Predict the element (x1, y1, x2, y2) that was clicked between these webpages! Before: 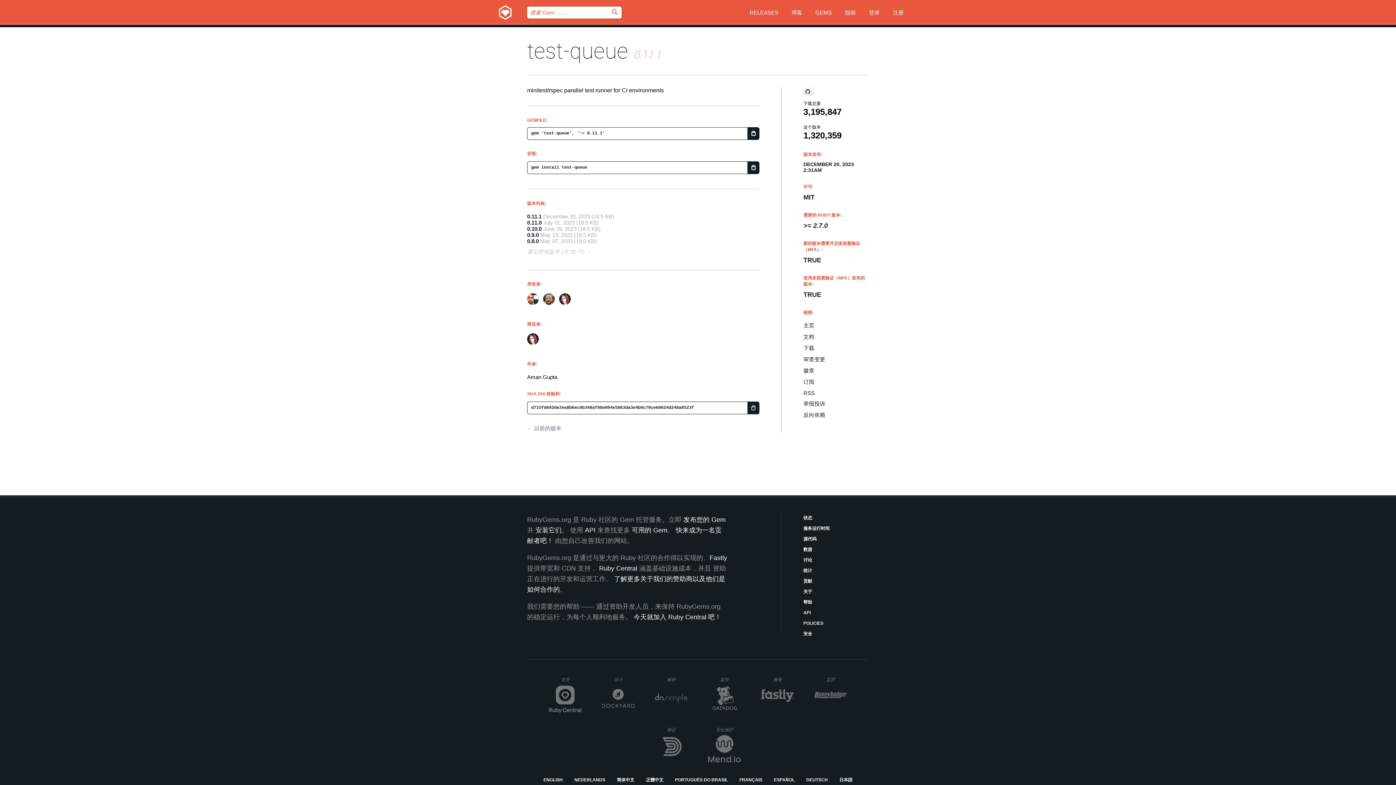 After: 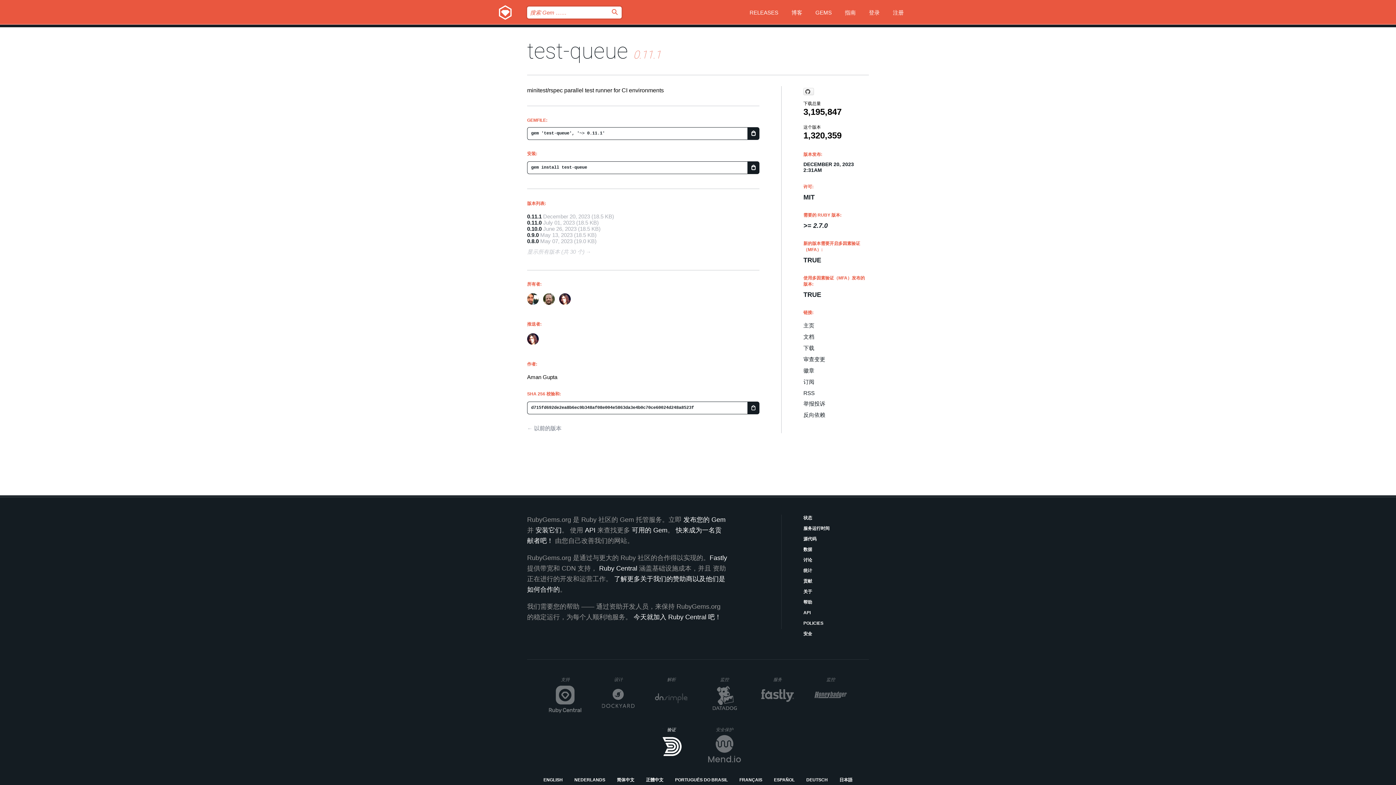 Action: bbox: (655, 727, 688, 763) label: 验证
Domainr